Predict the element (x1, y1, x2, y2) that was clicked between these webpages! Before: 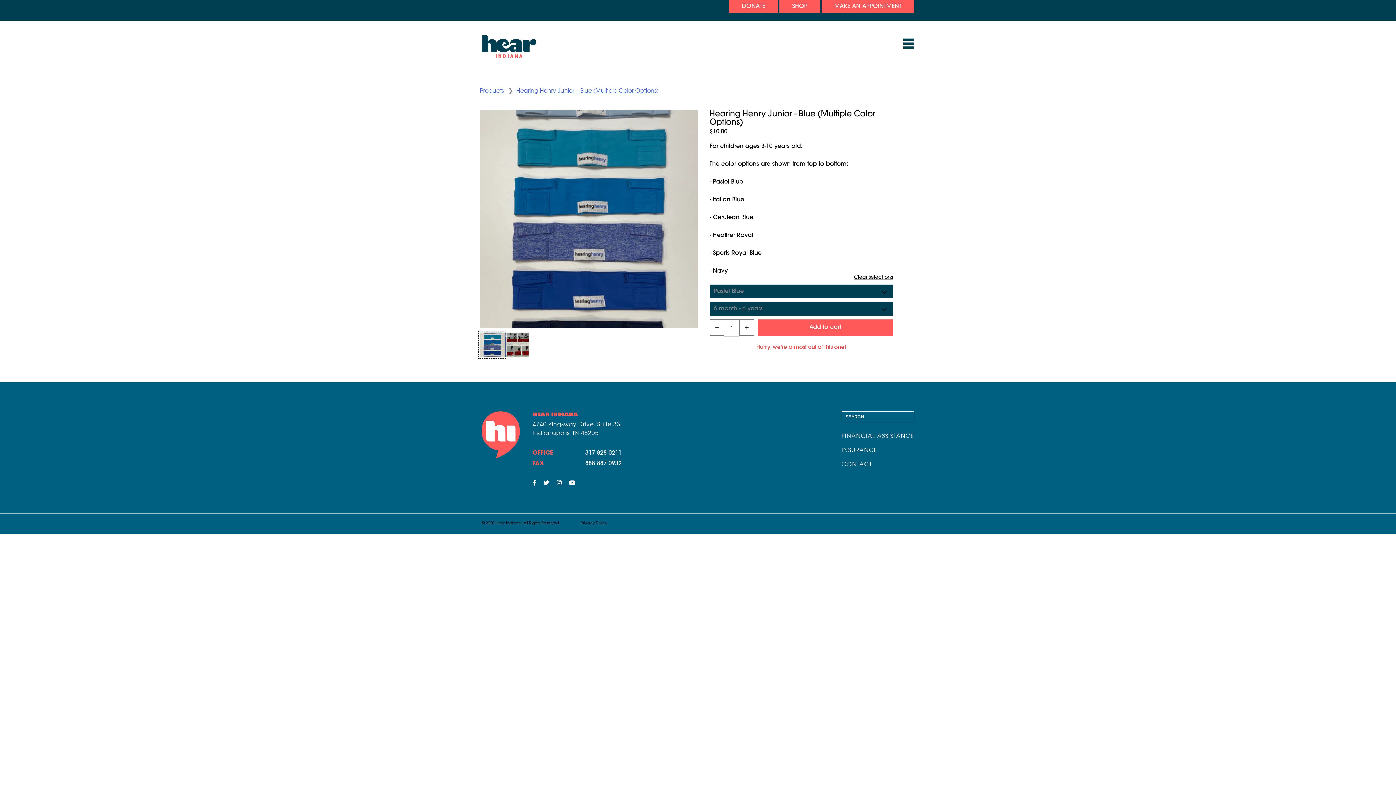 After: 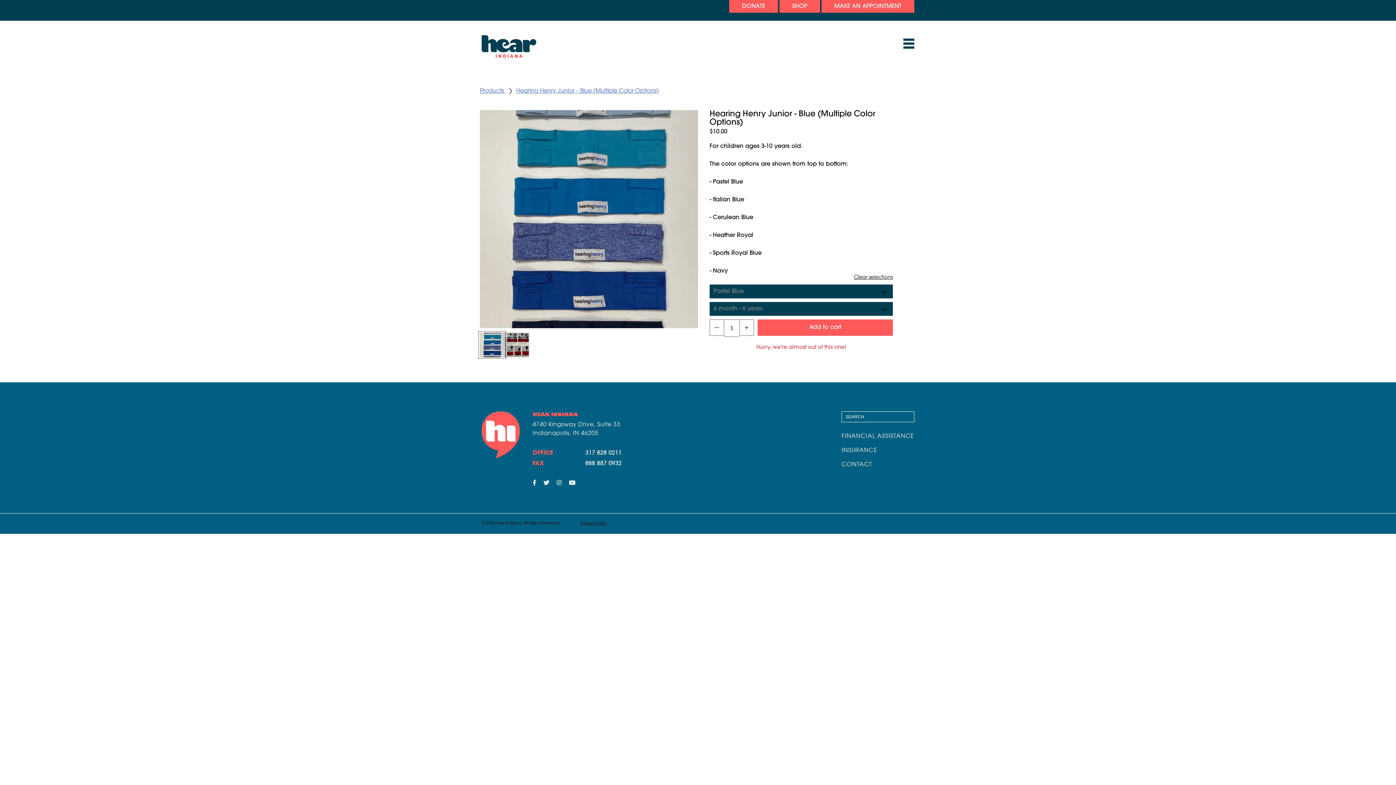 Action: bbox: (543, 479, 549, 488)